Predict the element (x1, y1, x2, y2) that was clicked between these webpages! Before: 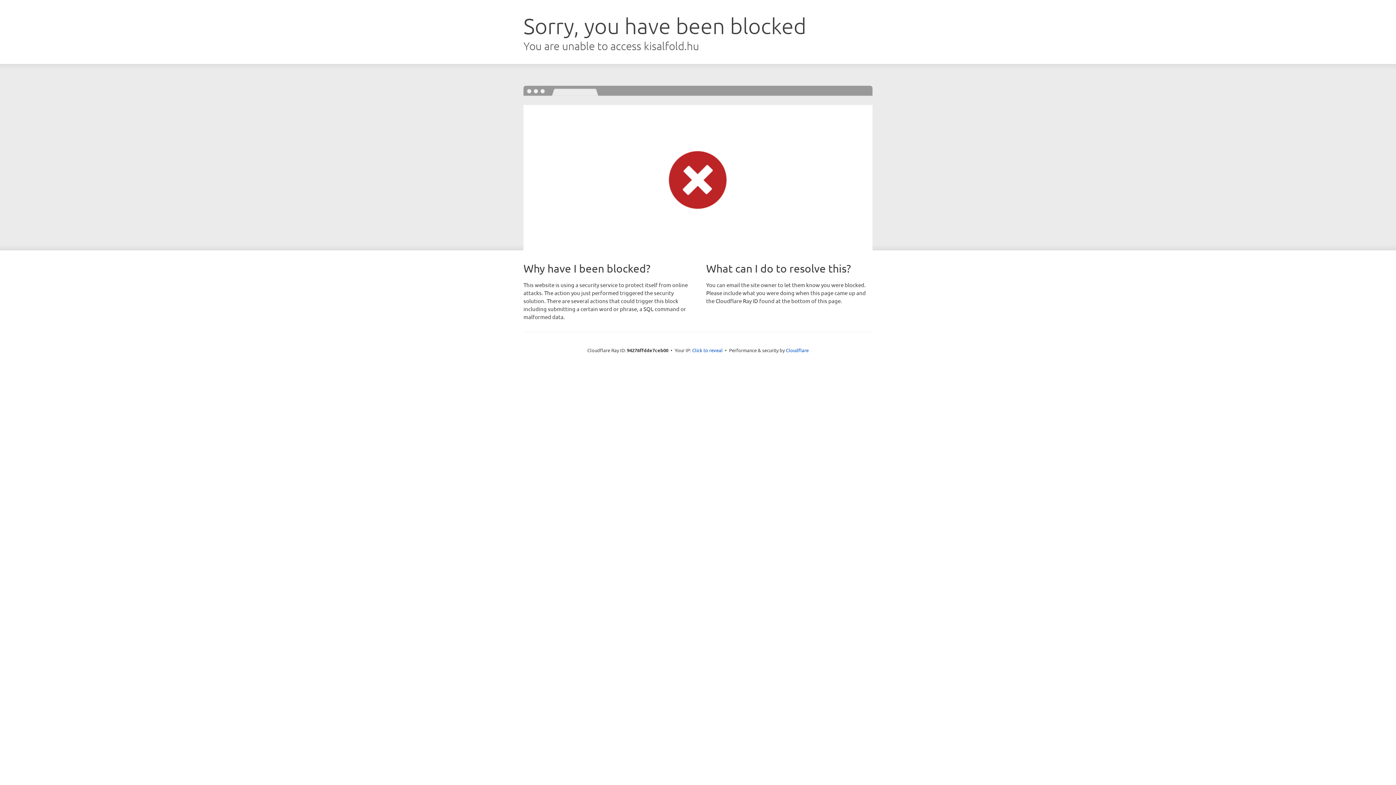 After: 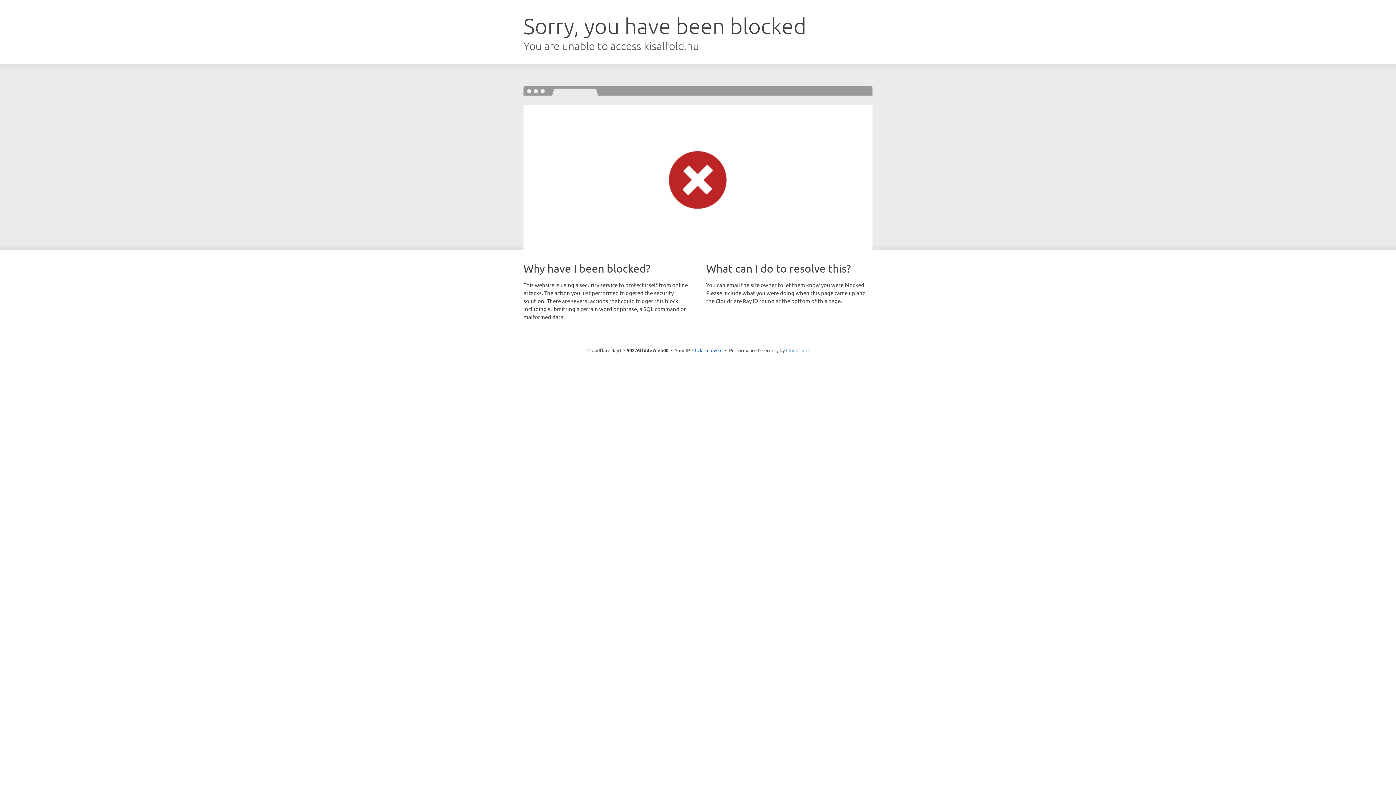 Action: label: Cloudflare bbox: (786, 347, 808, 353)